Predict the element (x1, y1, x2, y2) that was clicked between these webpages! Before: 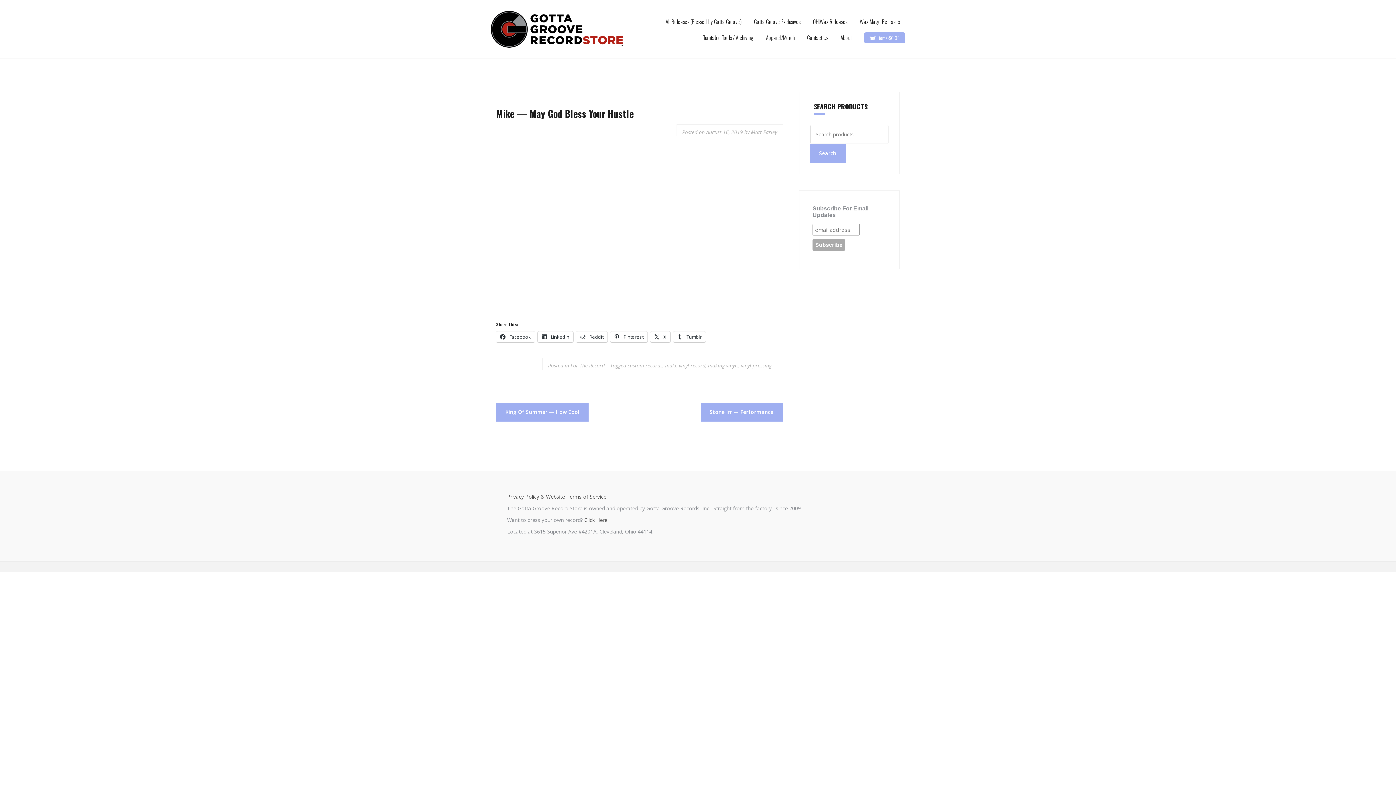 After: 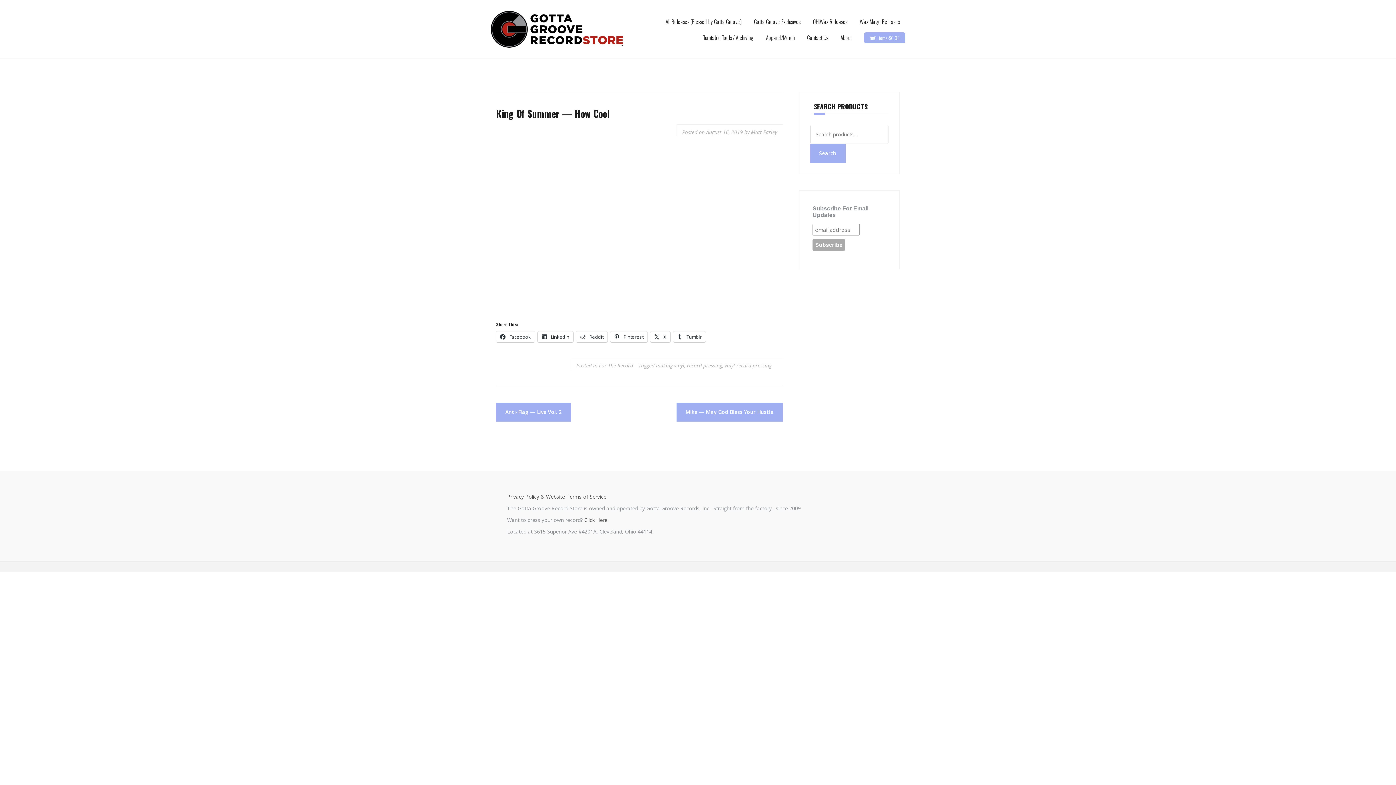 Action: label: King Of Summer — How Cool bbox: (496, 403, 588, 421)